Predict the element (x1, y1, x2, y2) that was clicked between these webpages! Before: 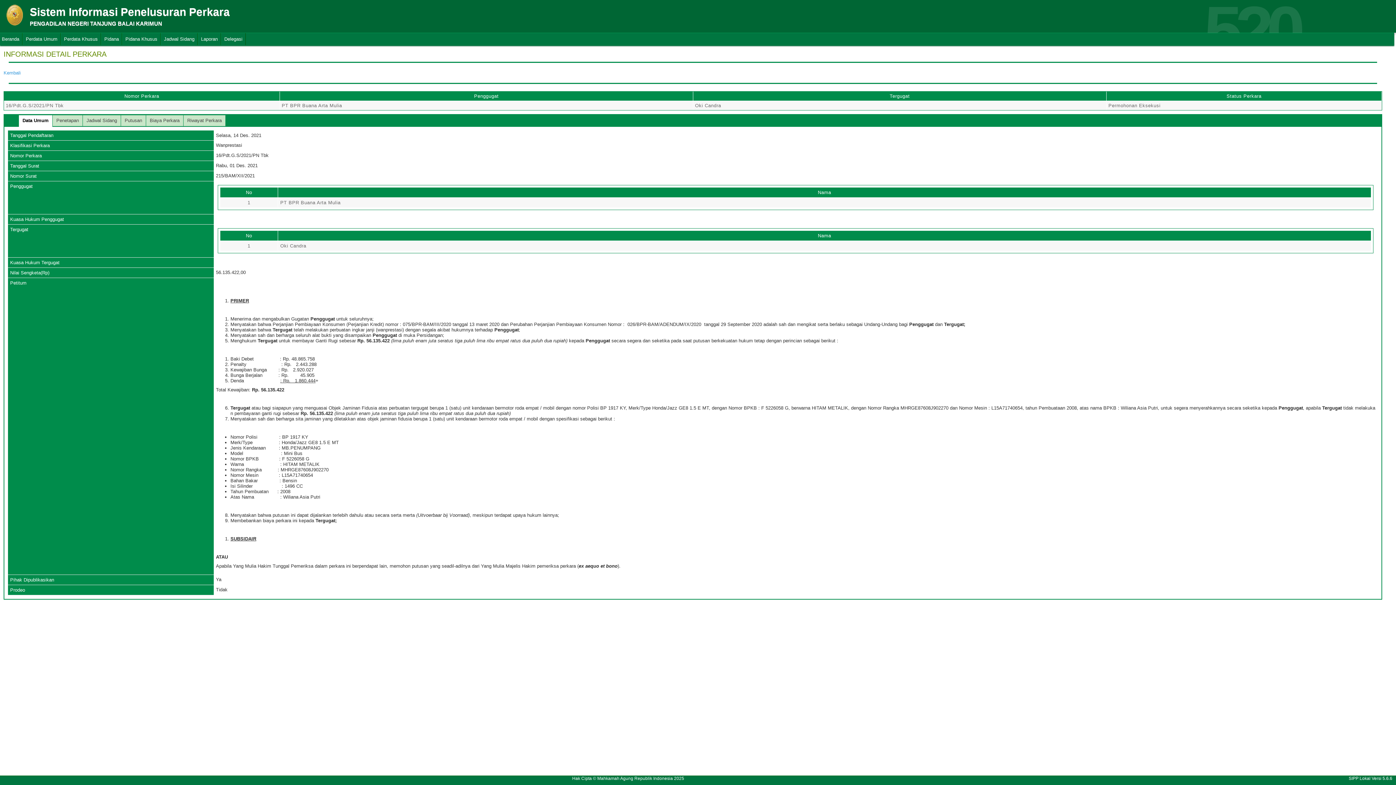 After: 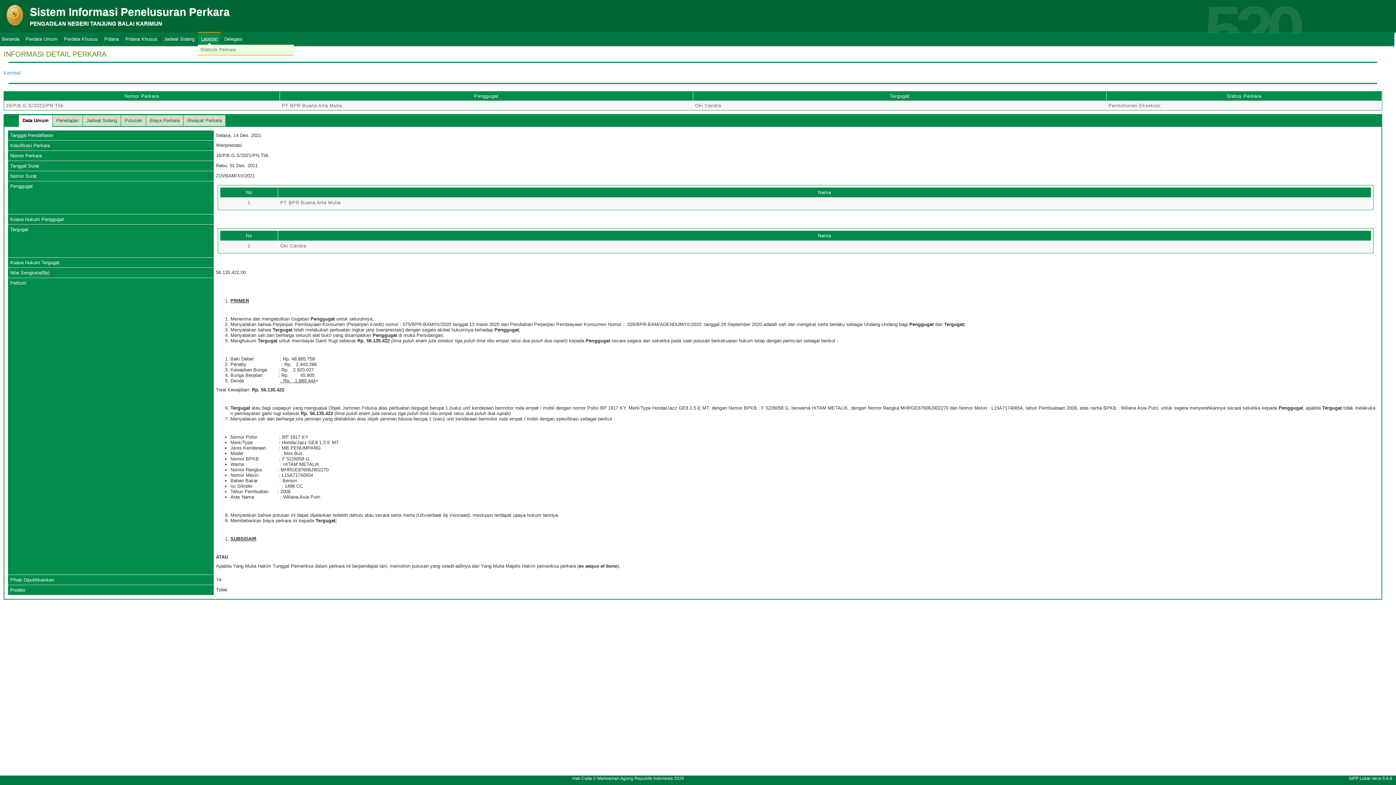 Action: label: Laporan bbox: (197, 33, 221, 45)